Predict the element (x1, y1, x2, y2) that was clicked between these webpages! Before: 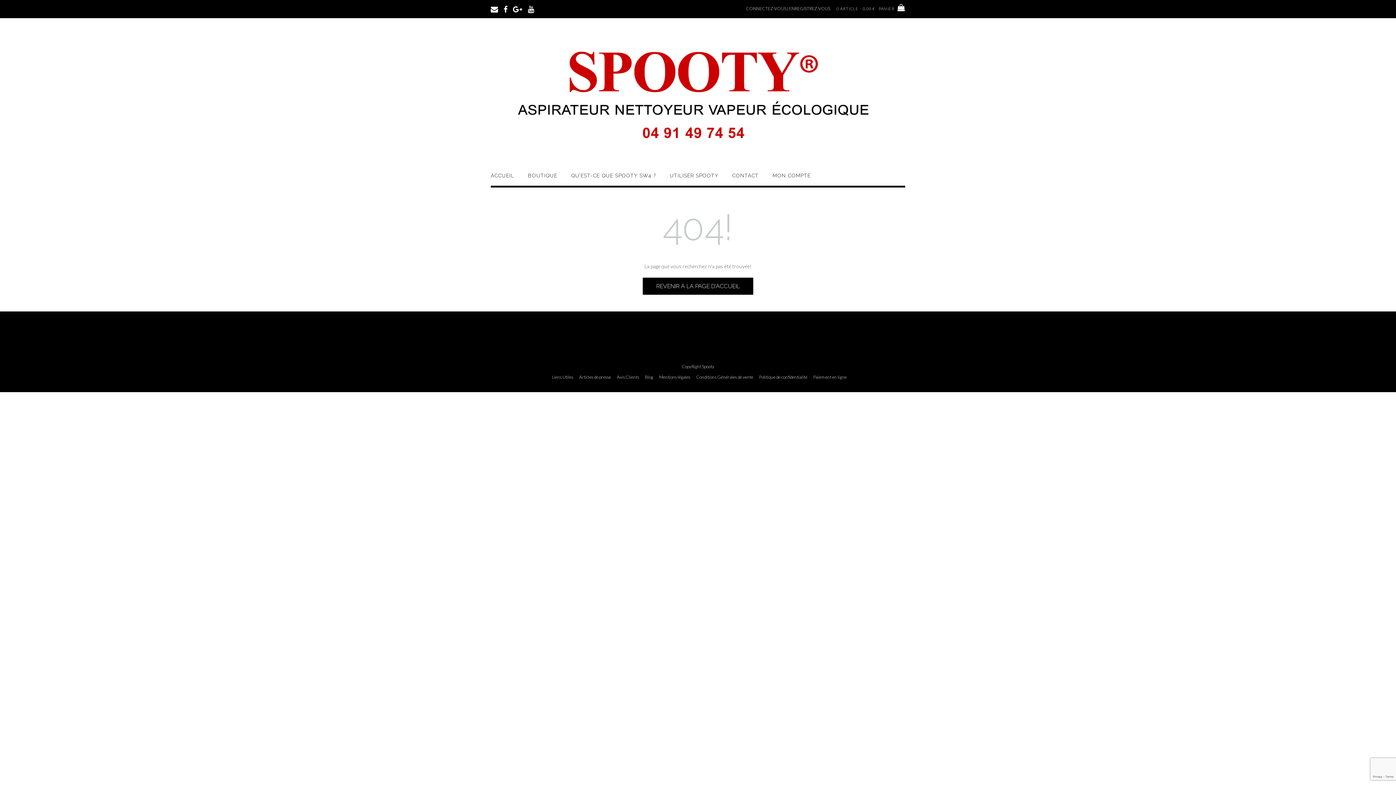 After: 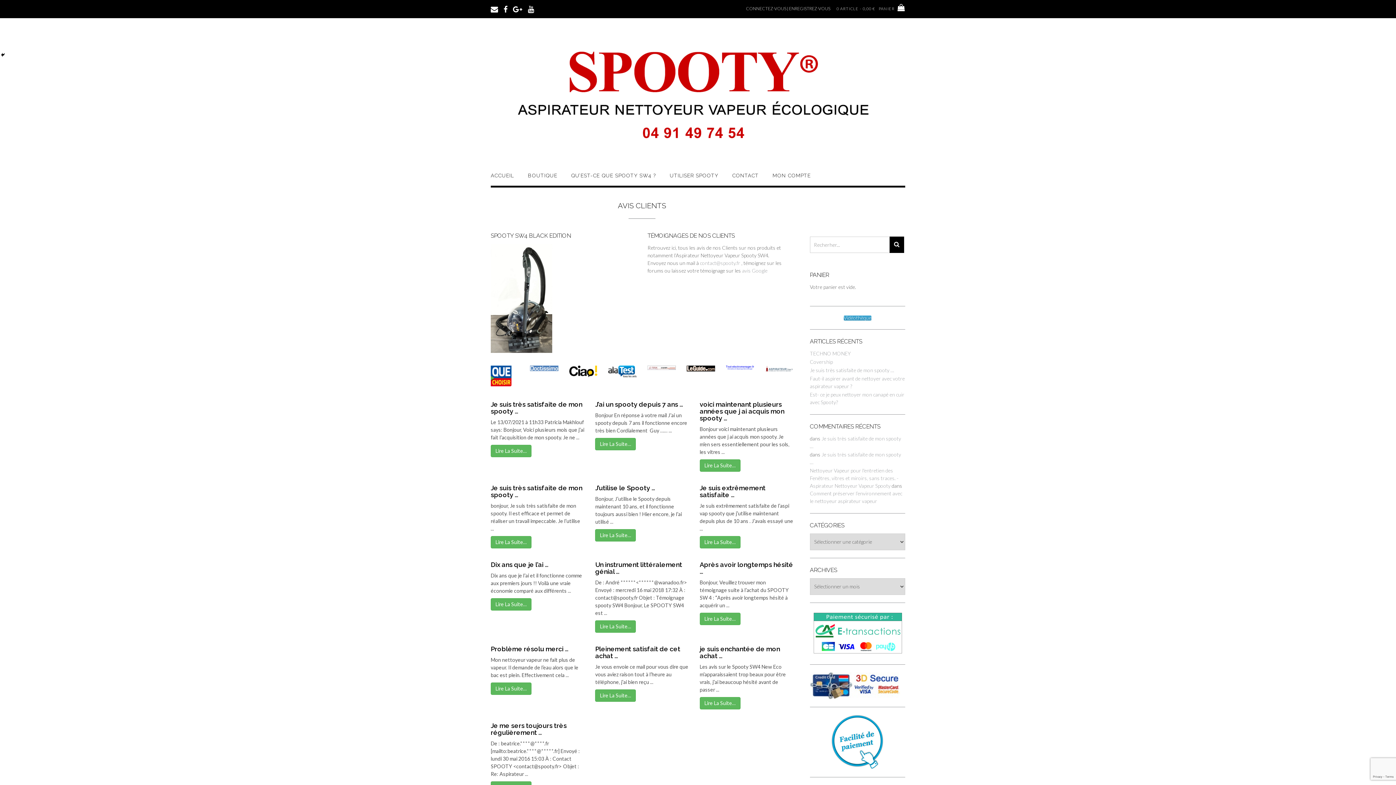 Action: label: Avis Clients bbox: (614, 375, 641, 379)